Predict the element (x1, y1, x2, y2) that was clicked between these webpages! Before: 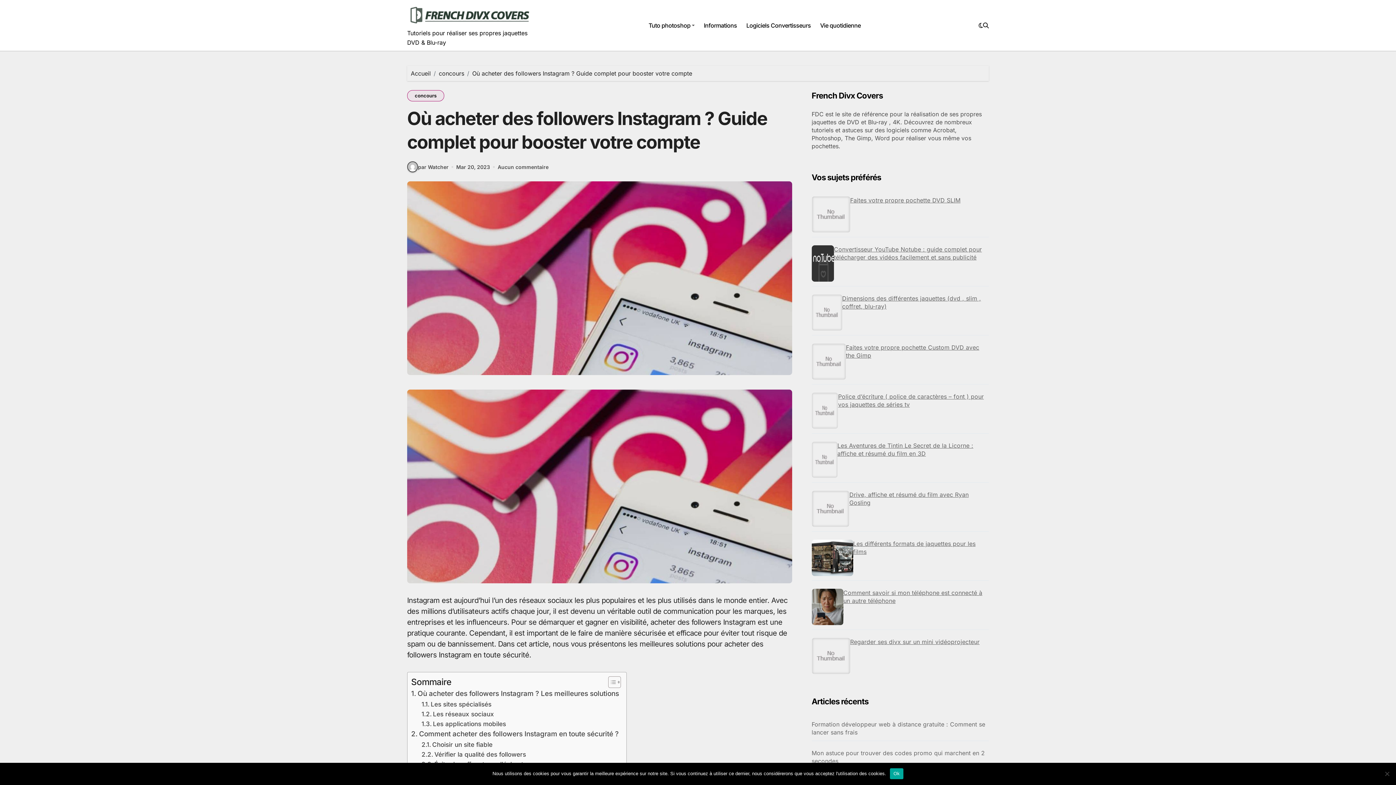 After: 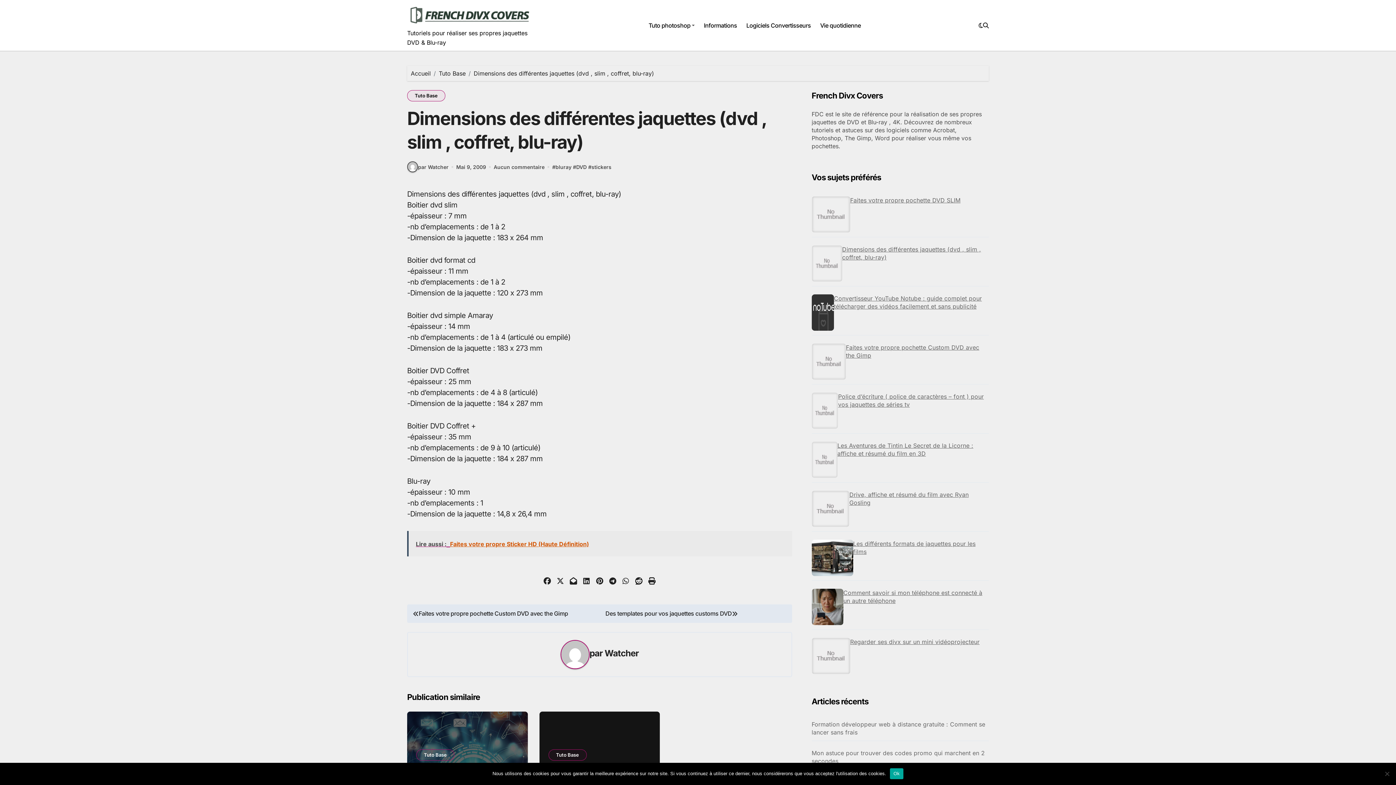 Action: label: Dimensions des différentes jaquettes (dvd , slim , coffret, blu-ray) bbox: (842, 294, 988, 330)